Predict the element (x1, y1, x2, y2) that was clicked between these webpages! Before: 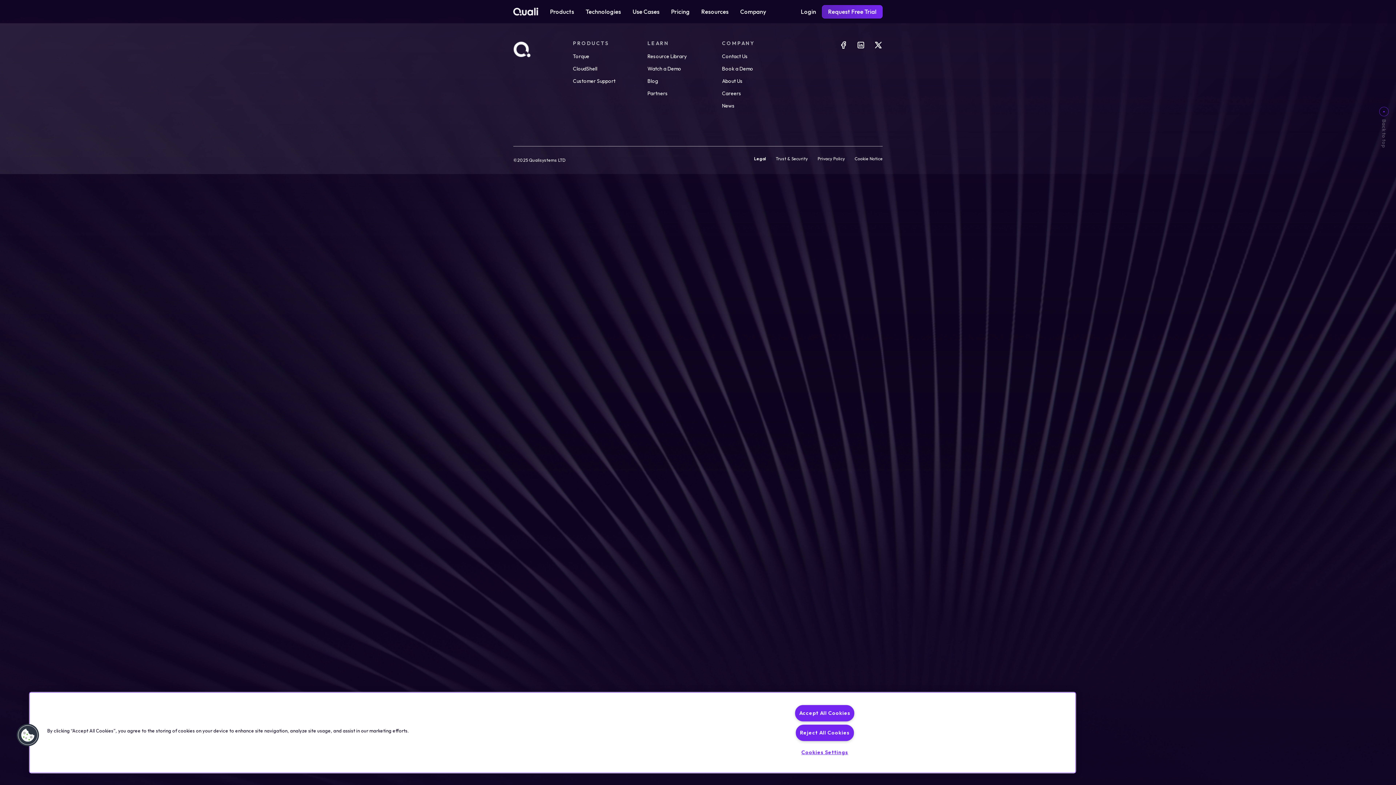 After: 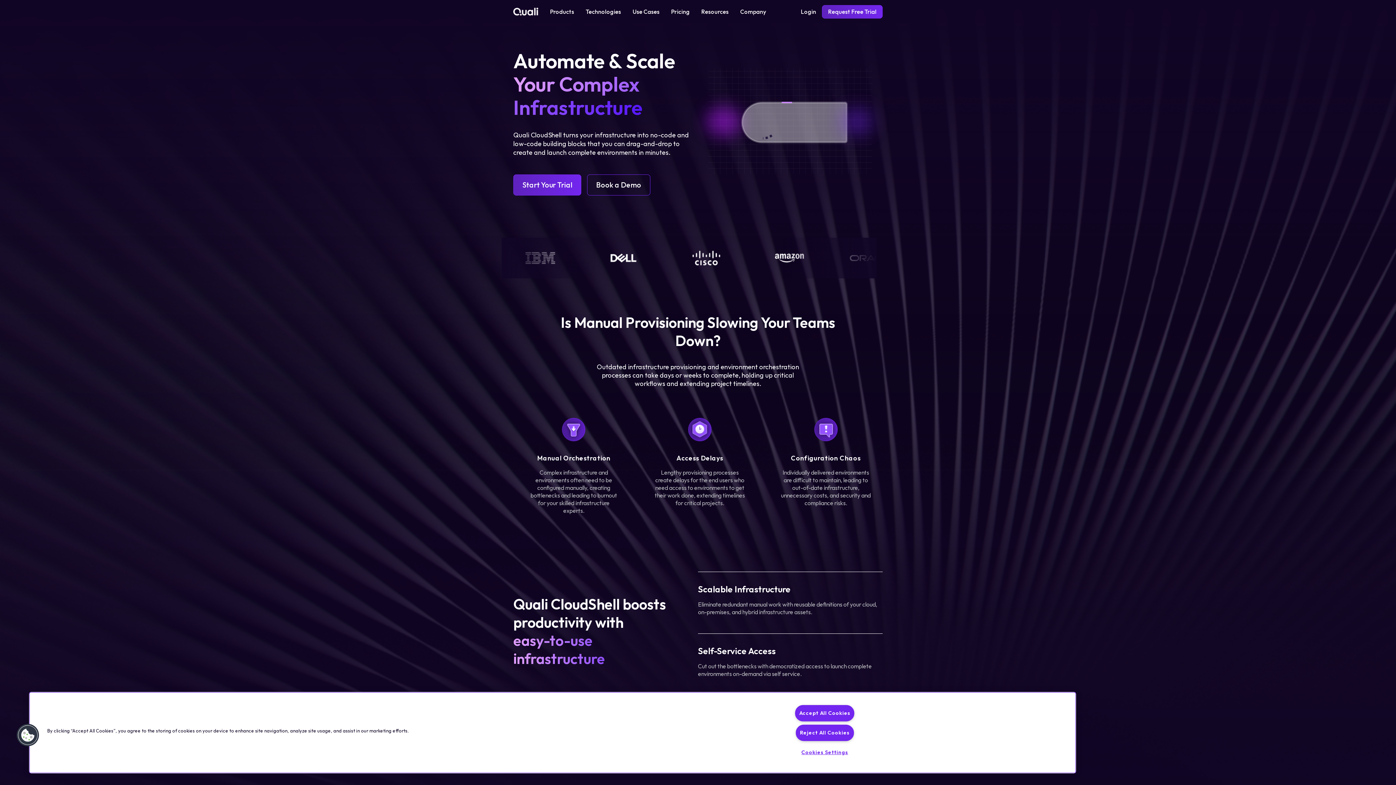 Action: bbox: (573, 65, 597, 72) label: CloudShell